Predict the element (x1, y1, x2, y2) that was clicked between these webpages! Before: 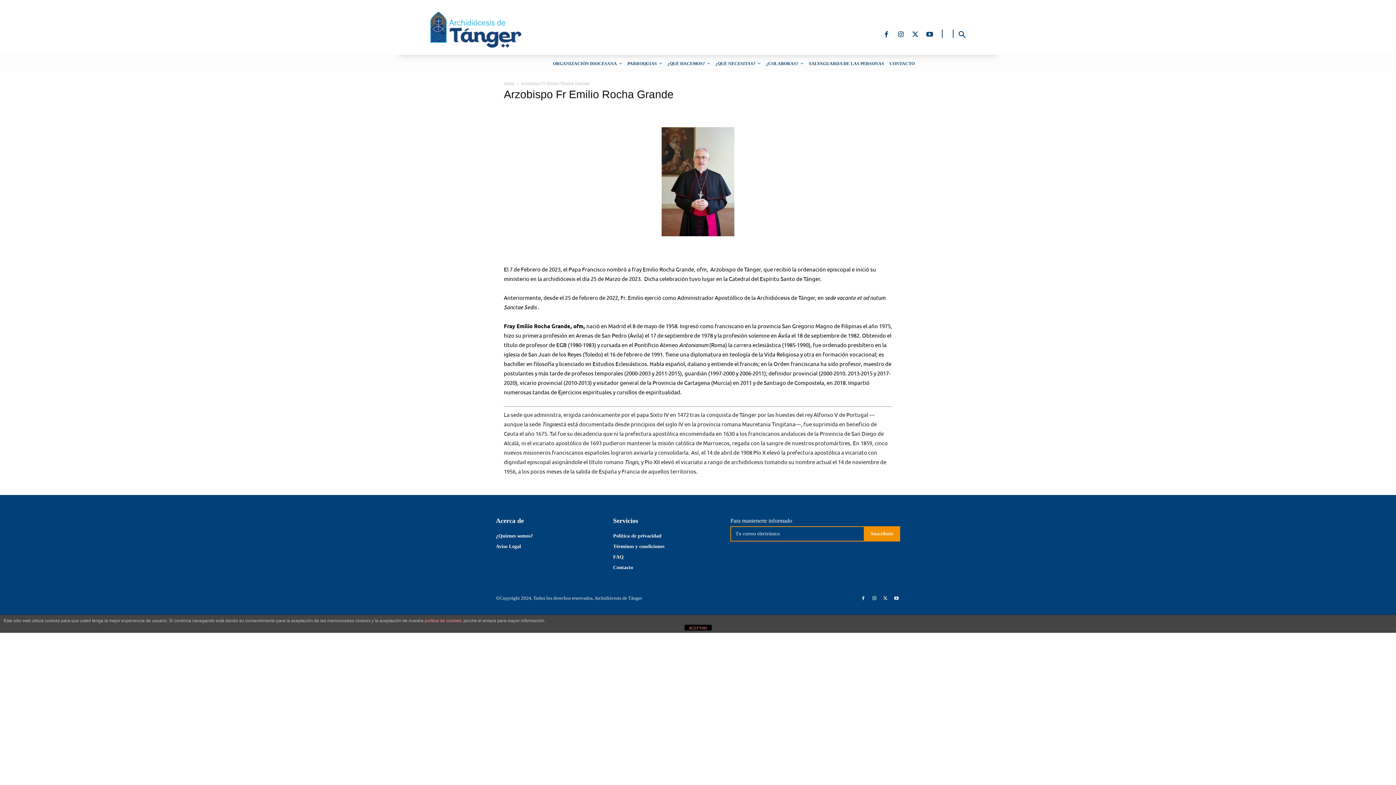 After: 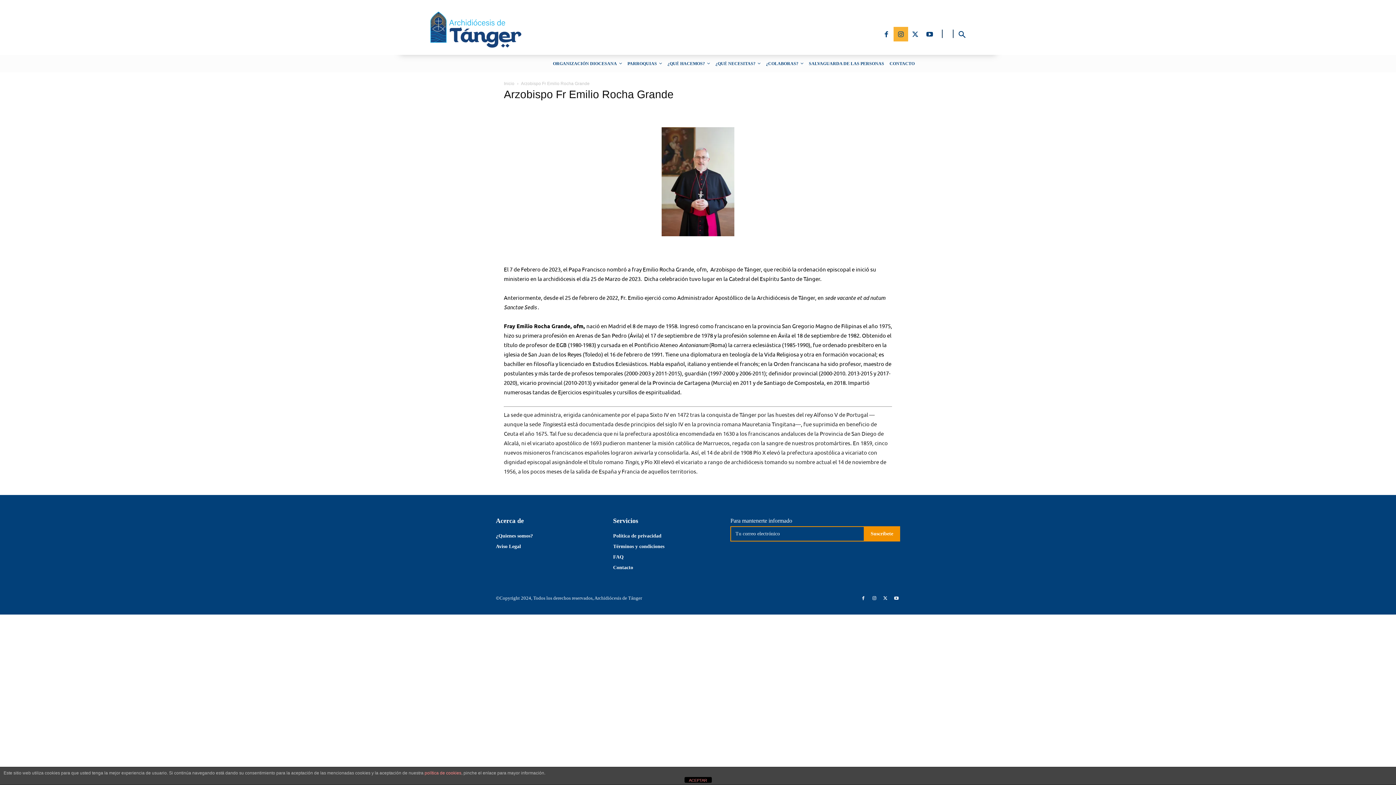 Action: bbox: (893, 27, 908, 41)